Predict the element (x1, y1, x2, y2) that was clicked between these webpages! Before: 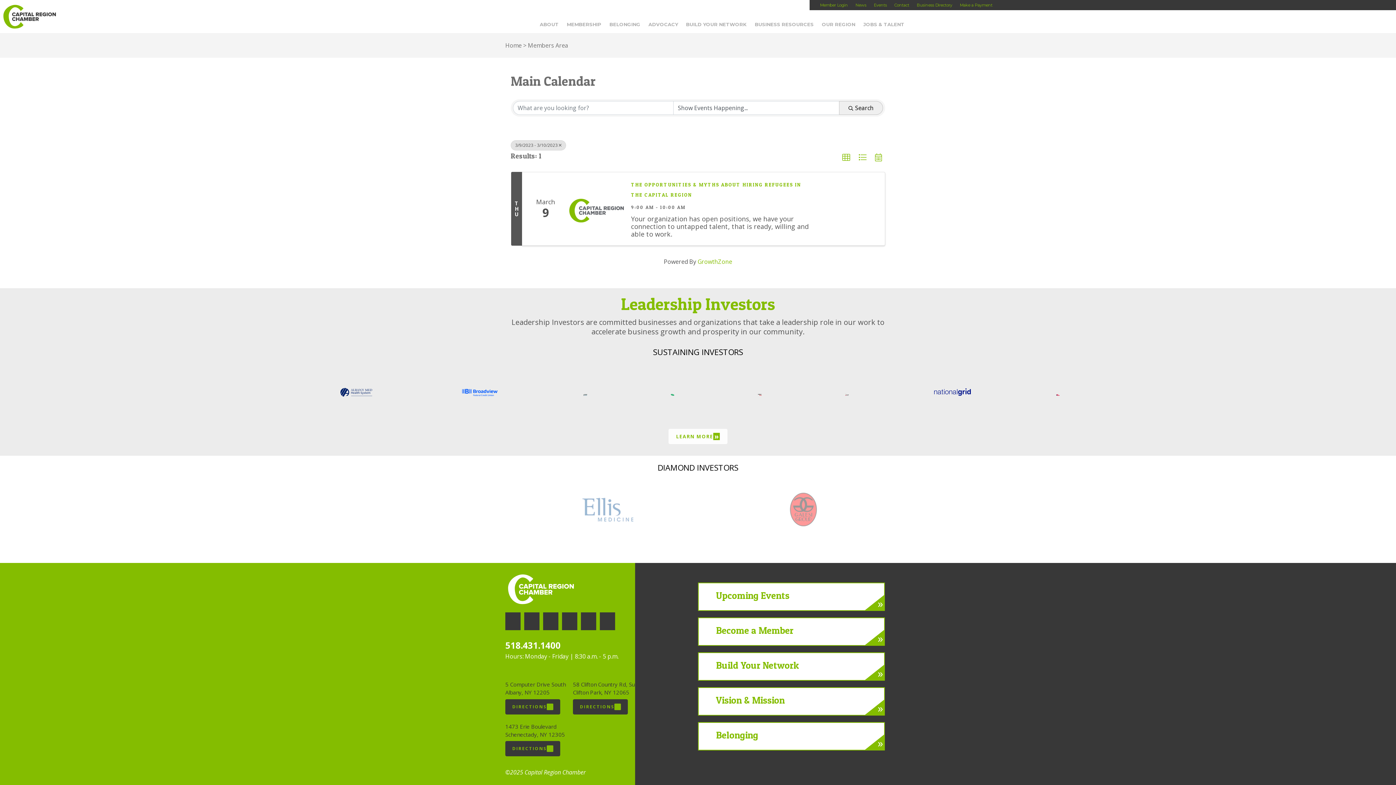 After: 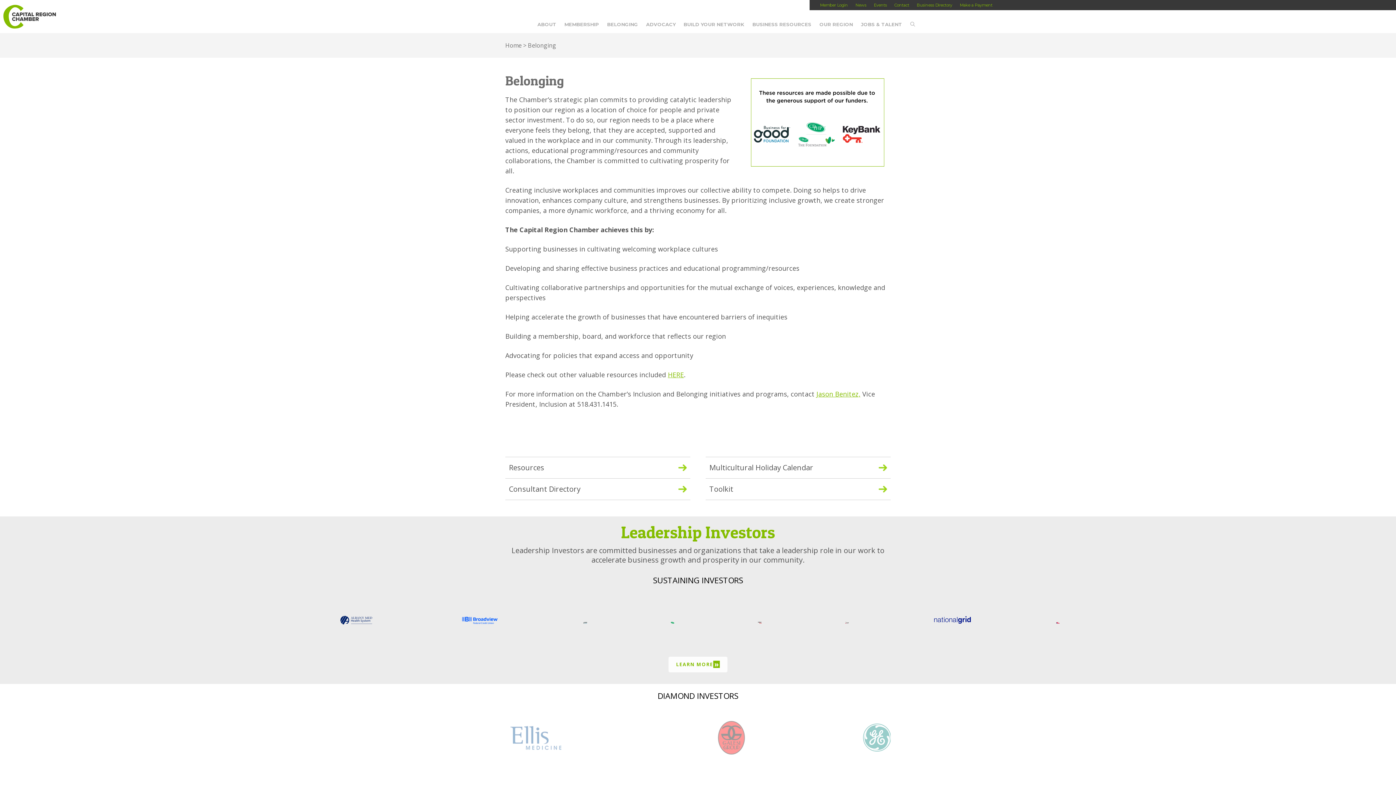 Action: bbox: (699, 723, 884, 749) label: Belonging